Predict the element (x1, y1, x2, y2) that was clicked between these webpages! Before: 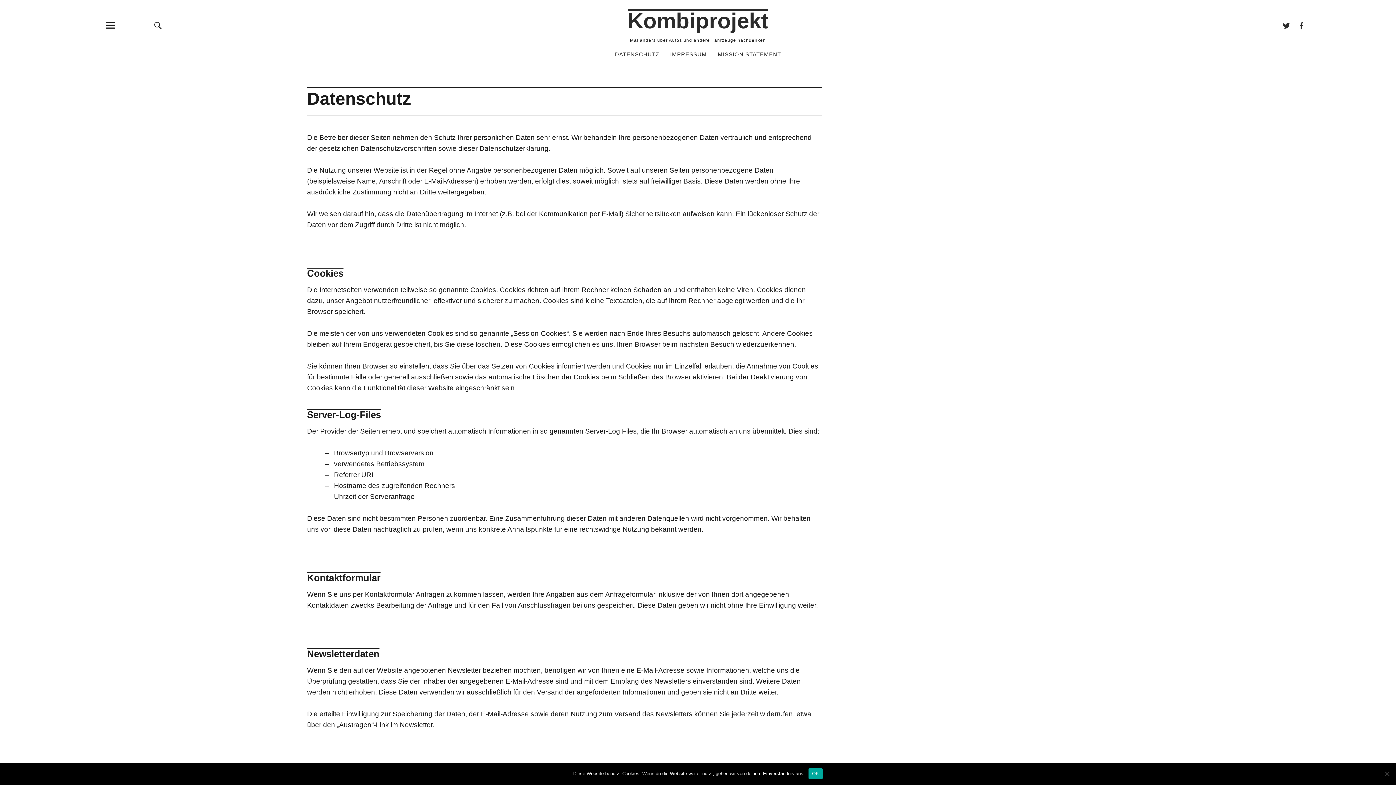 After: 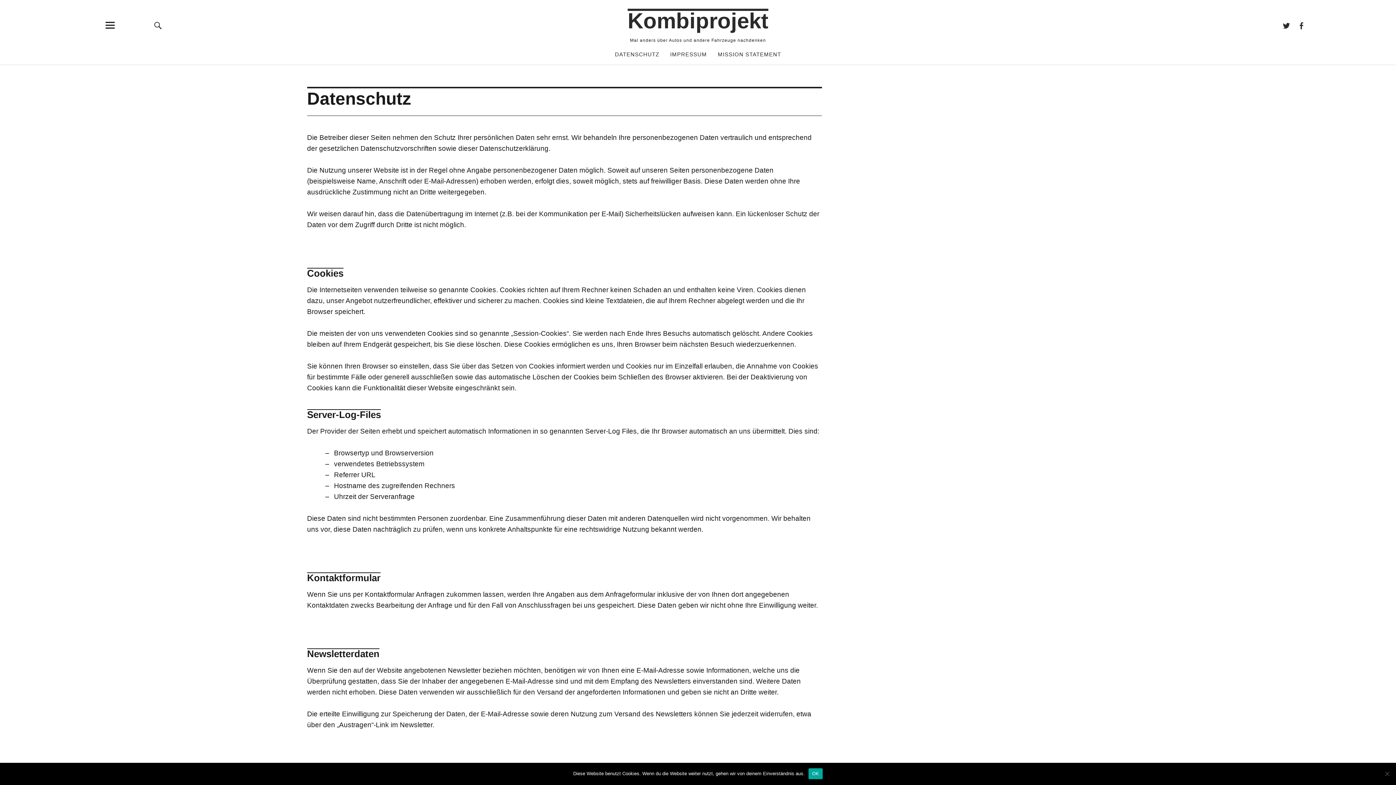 Action: bbox: (615, 51, 659, 57) label: DATENSCHUTZ